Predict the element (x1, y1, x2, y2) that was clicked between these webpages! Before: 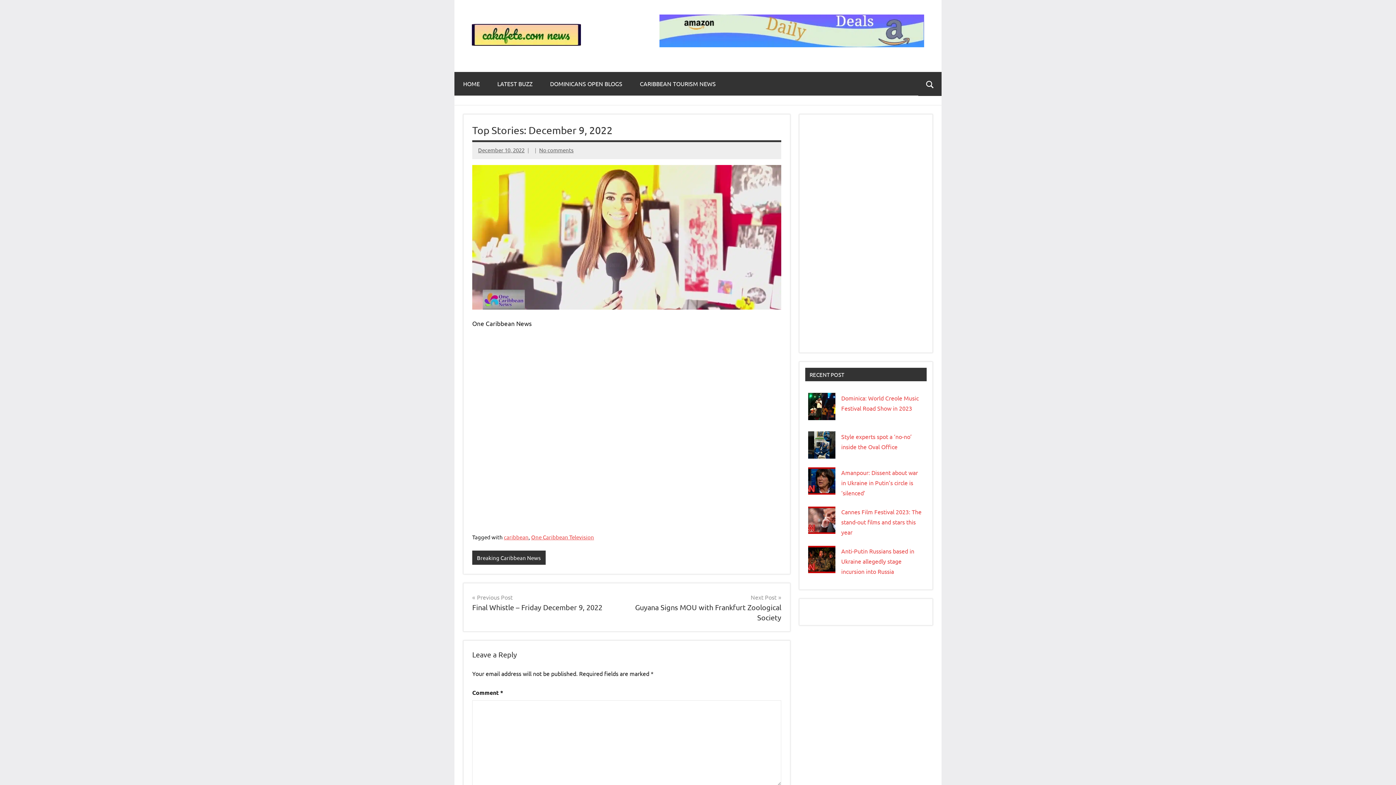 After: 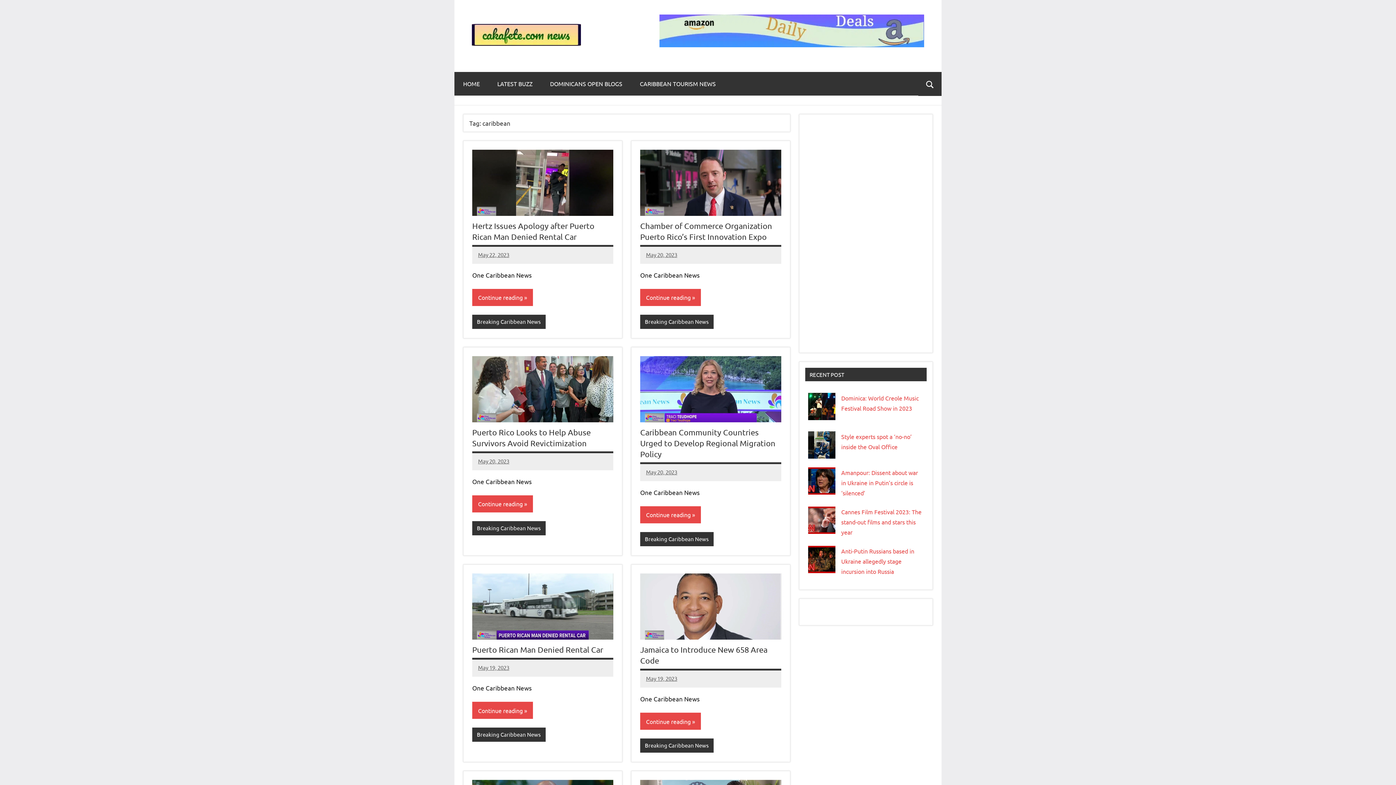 Action: bbox: (504, 533, 528, 540) label: caribbean